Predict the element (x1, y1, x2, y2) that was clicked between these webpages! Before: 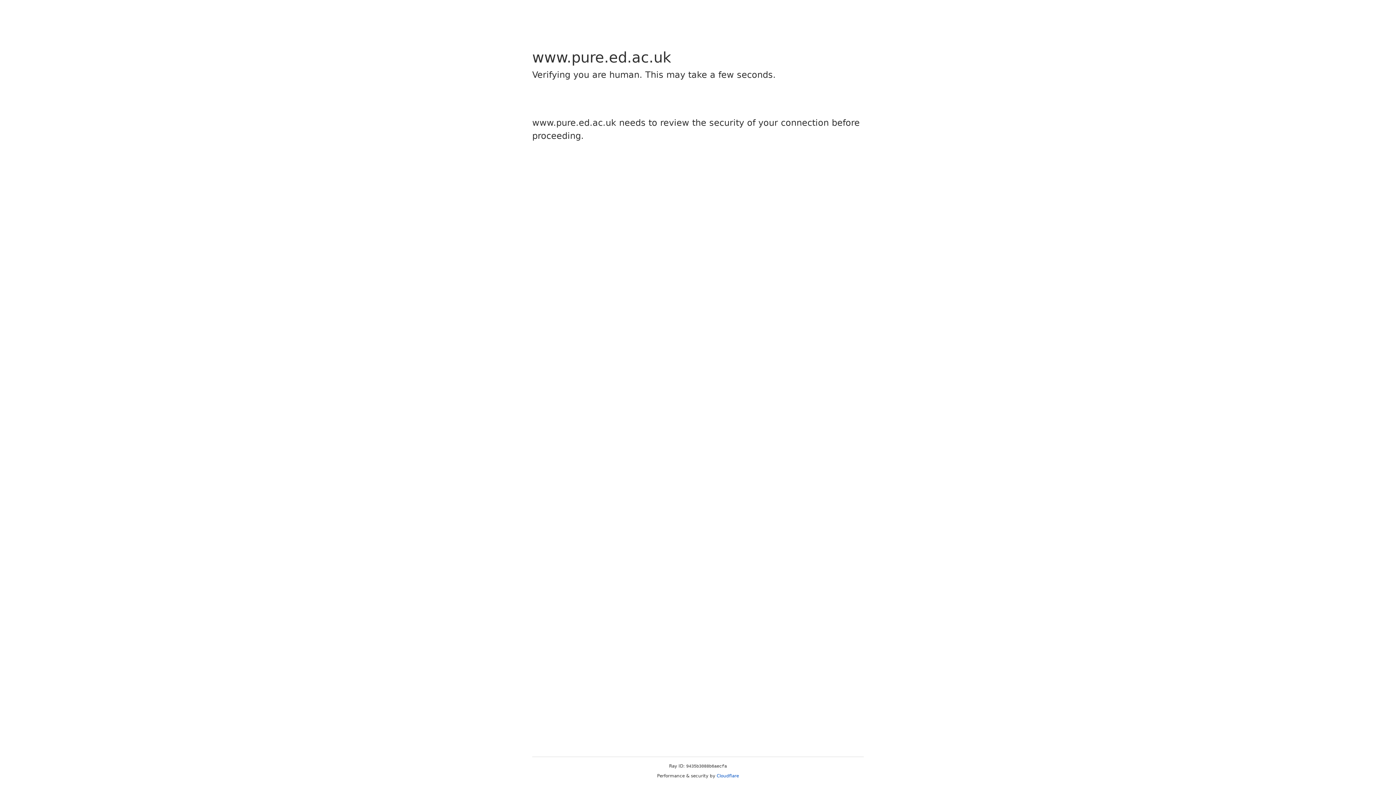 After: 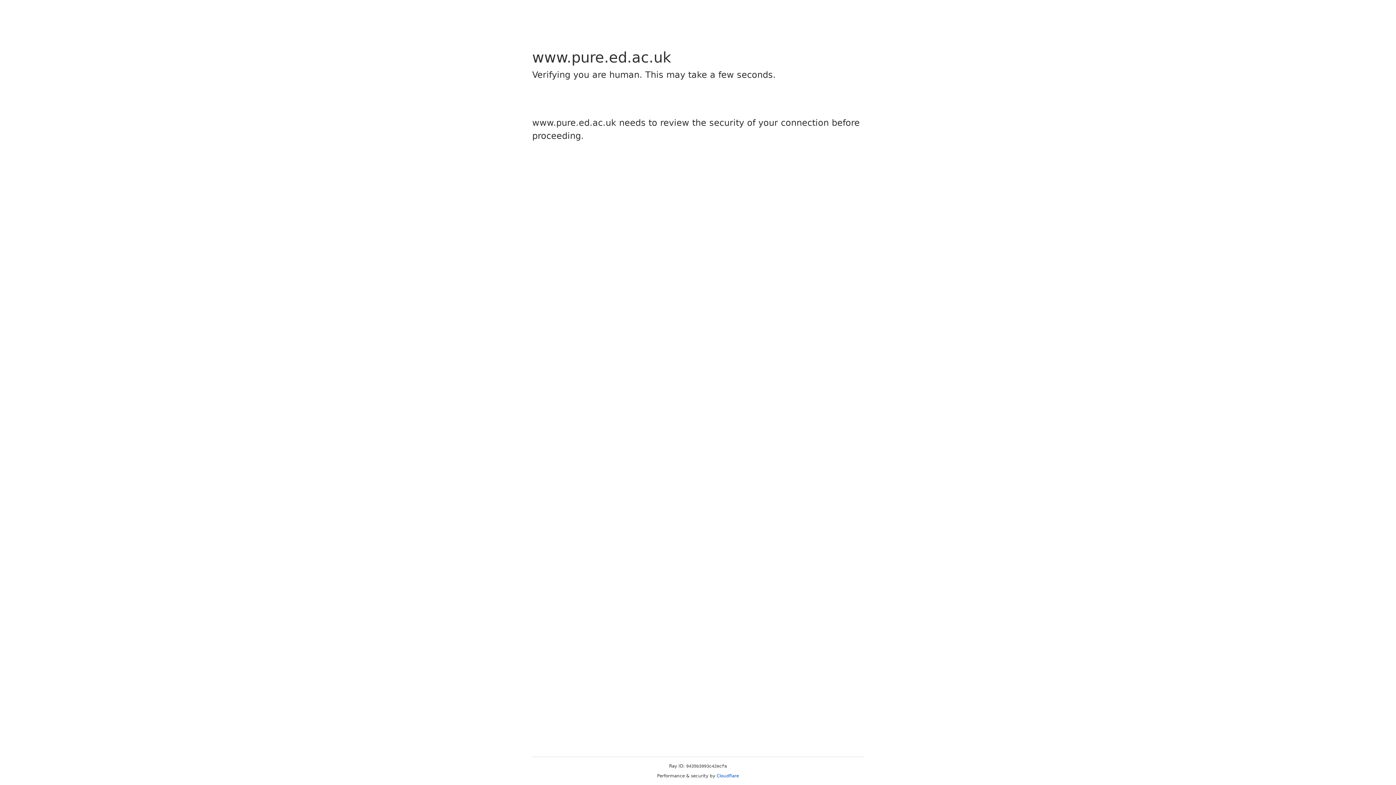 Action: bbox: (716, 773, 739, 778) label: Cloudflare